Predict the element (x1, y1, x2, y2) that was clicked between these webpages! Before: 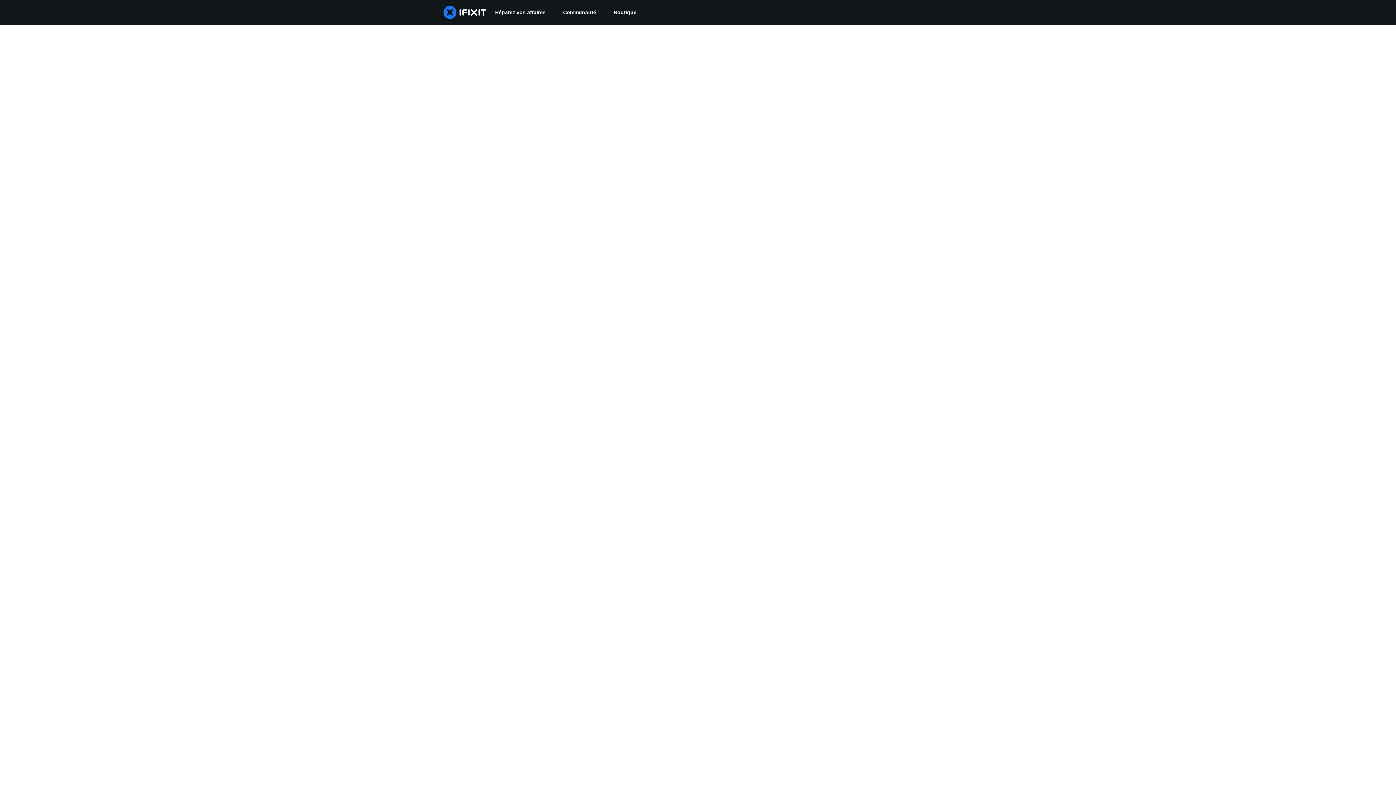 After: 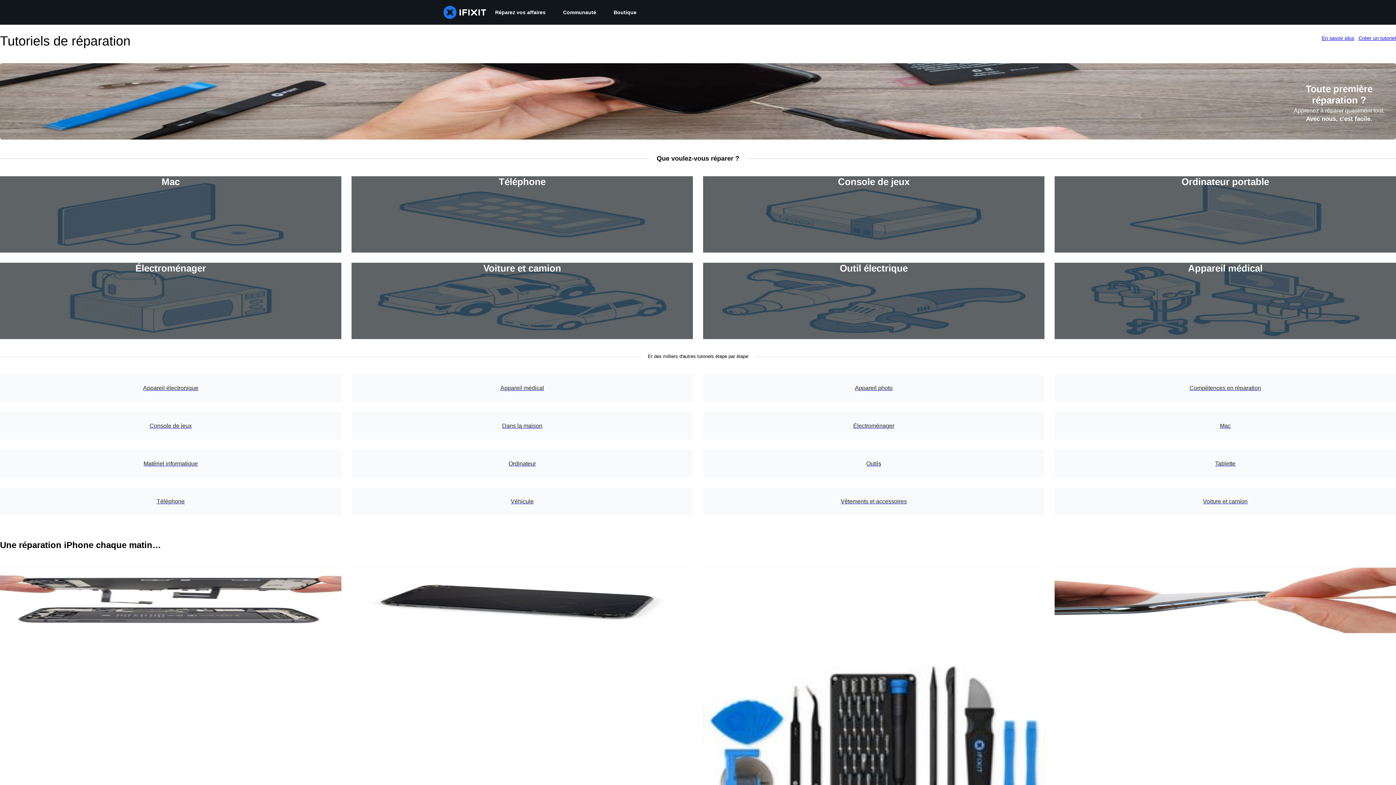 Action: label: Réparez vos affaires bbox: (486, 0, 554, 24)